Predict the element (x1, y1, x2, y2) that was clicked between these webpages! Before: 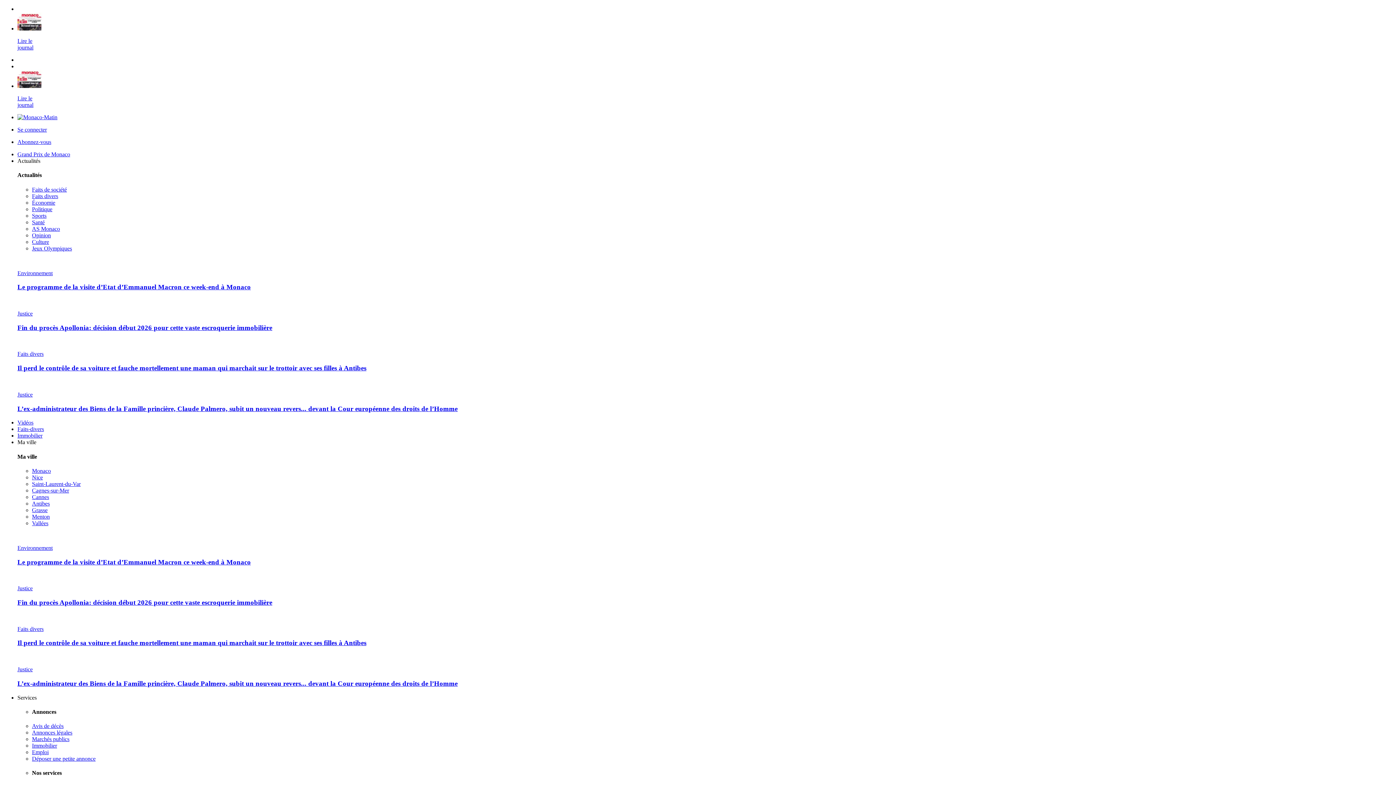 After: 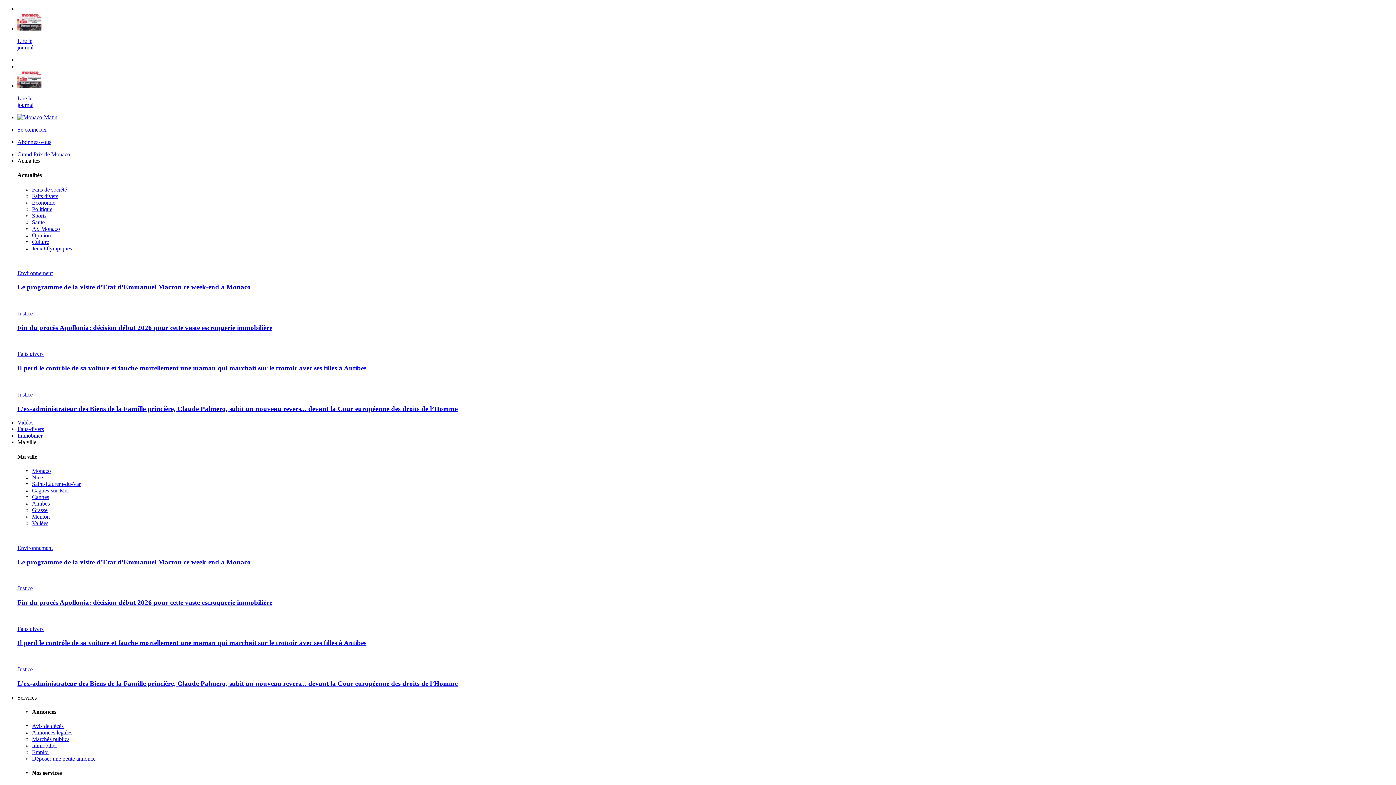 Action: label: Faits de société bbox: (32, 186, 66, 192)